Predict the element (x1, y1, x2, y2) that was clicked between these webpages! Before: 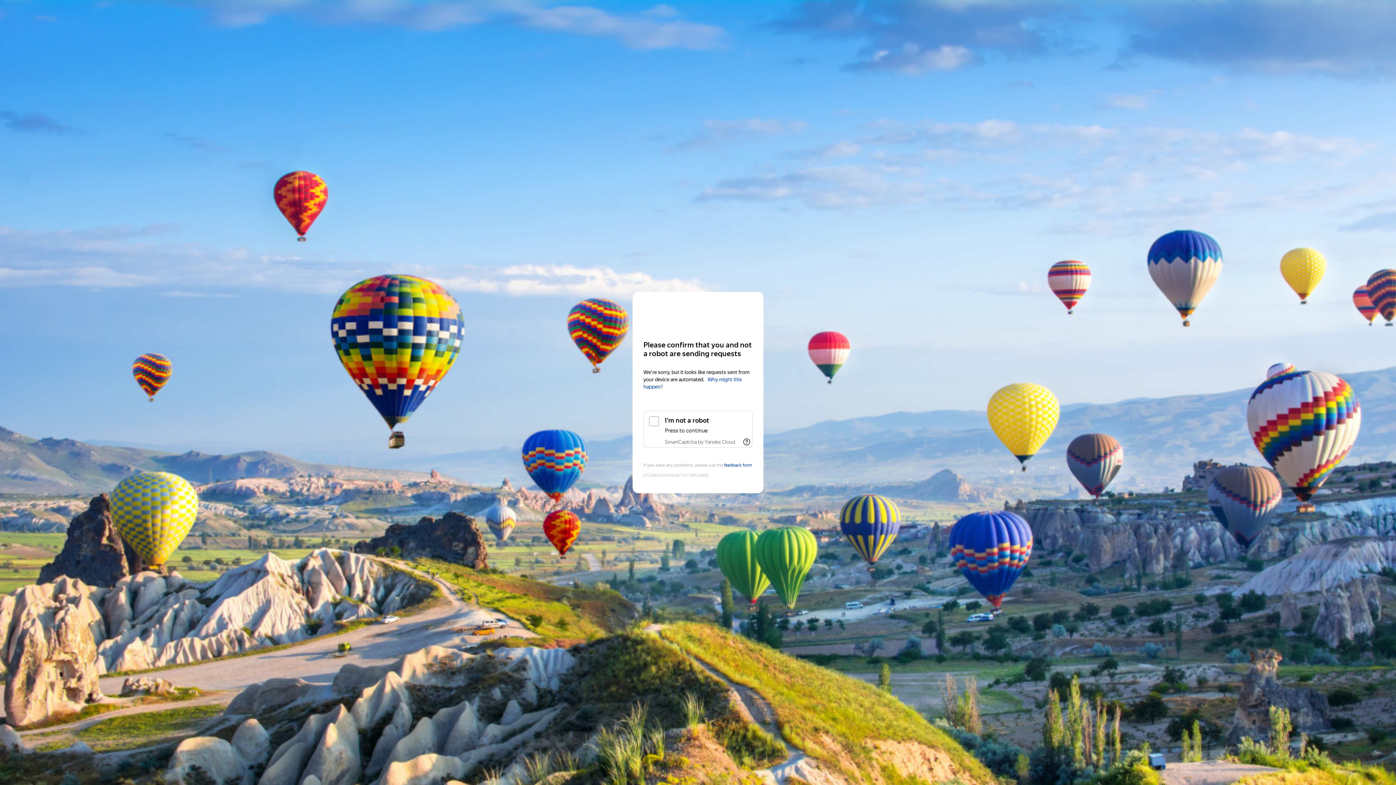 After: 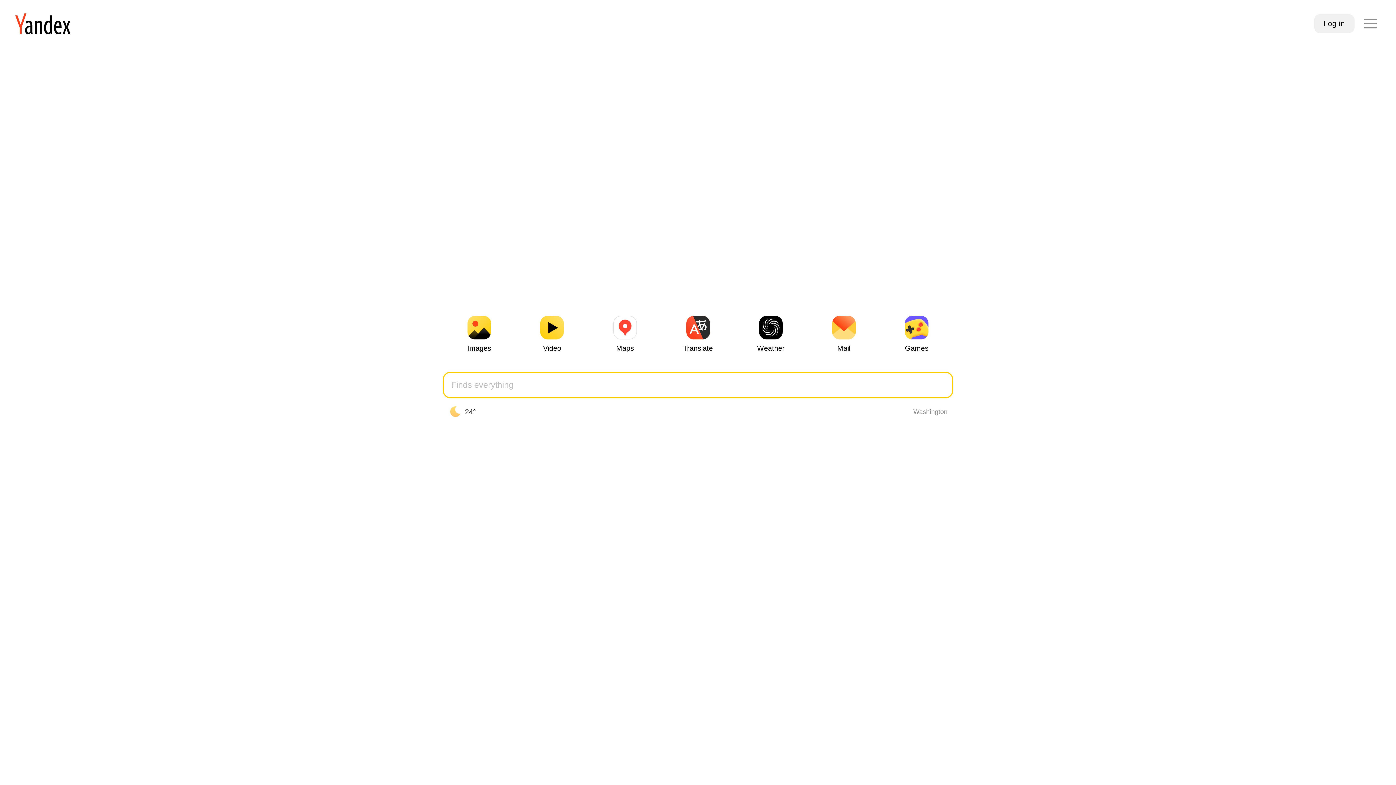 Action: bbox: (643, 306, 752, 319) label: Yandex